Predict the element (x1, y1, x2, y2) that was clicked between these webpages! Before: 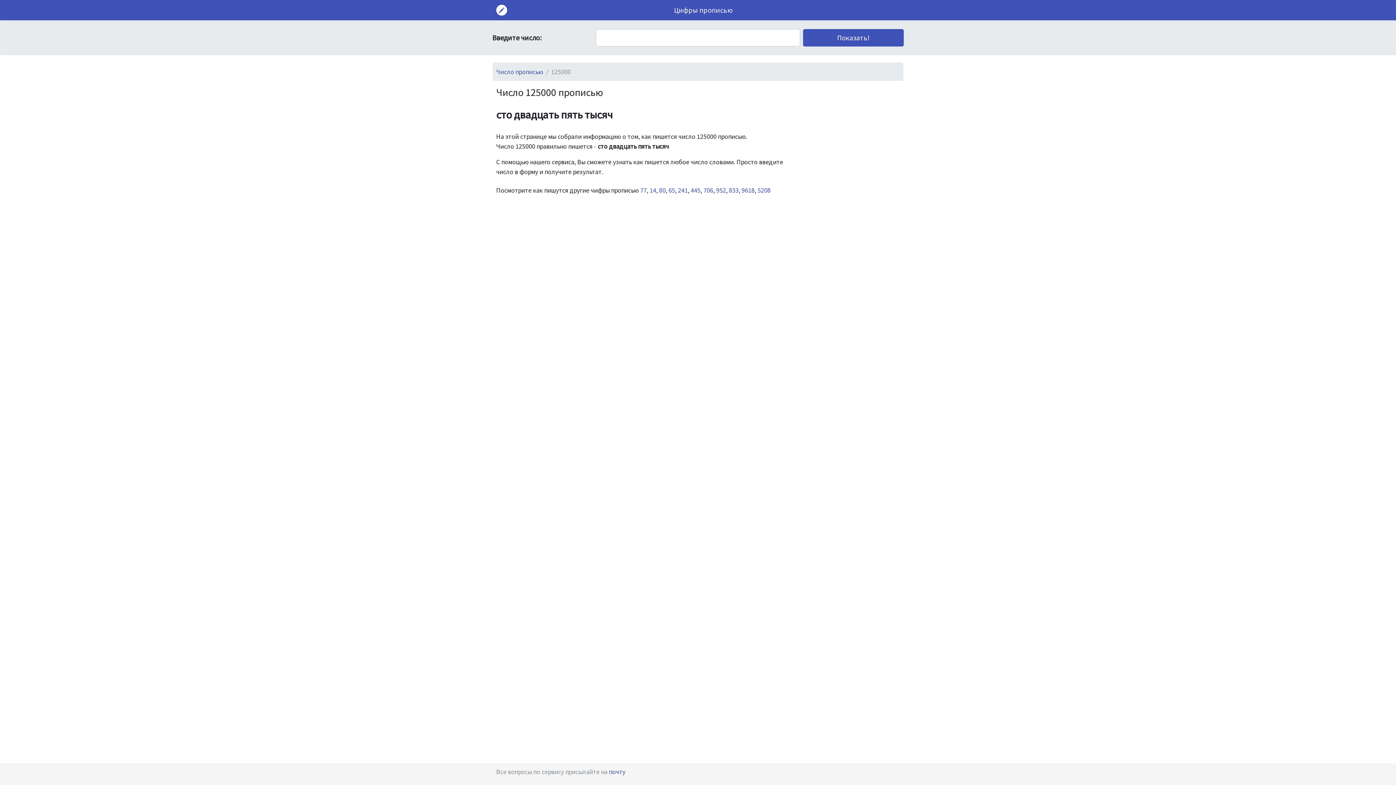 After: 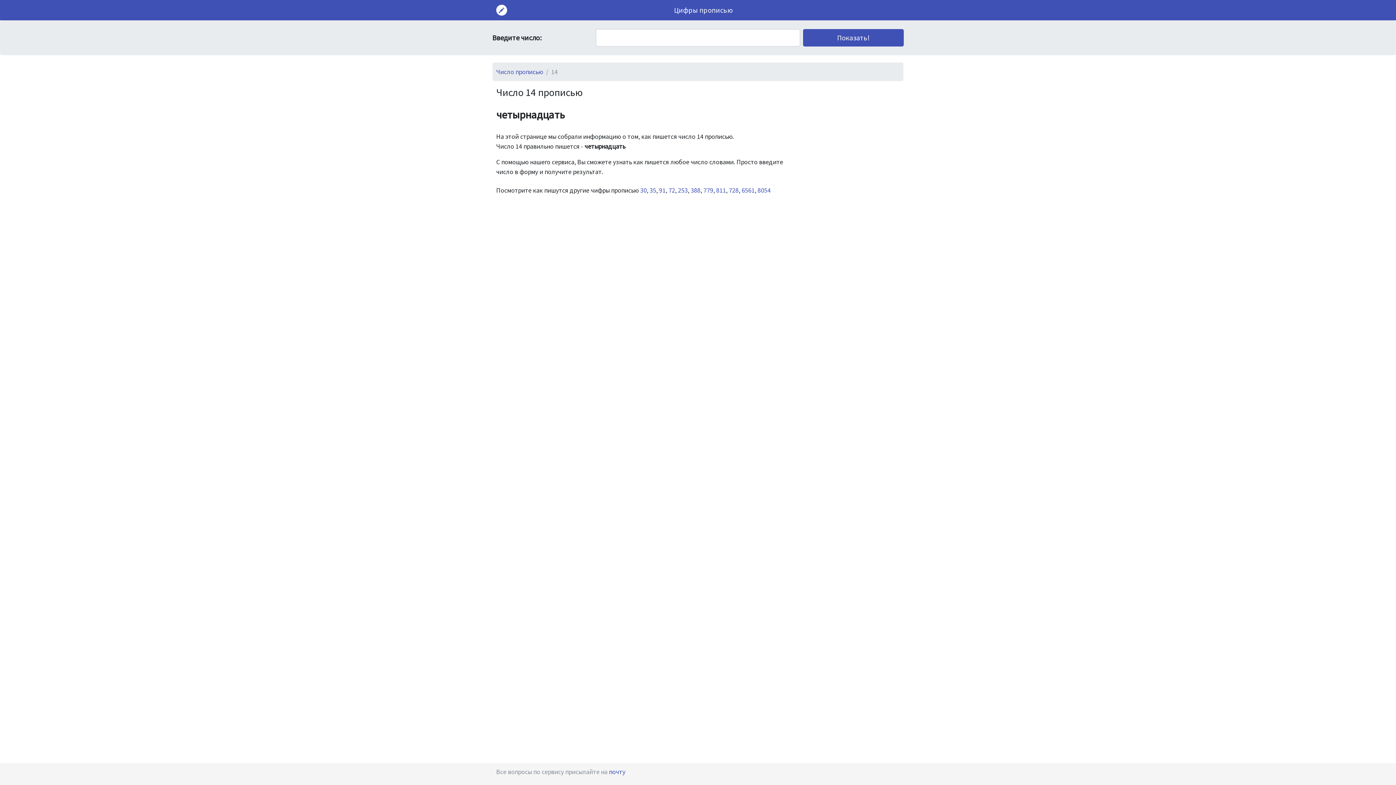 Action: bbox: (649, 186, 656, 194) label: 14